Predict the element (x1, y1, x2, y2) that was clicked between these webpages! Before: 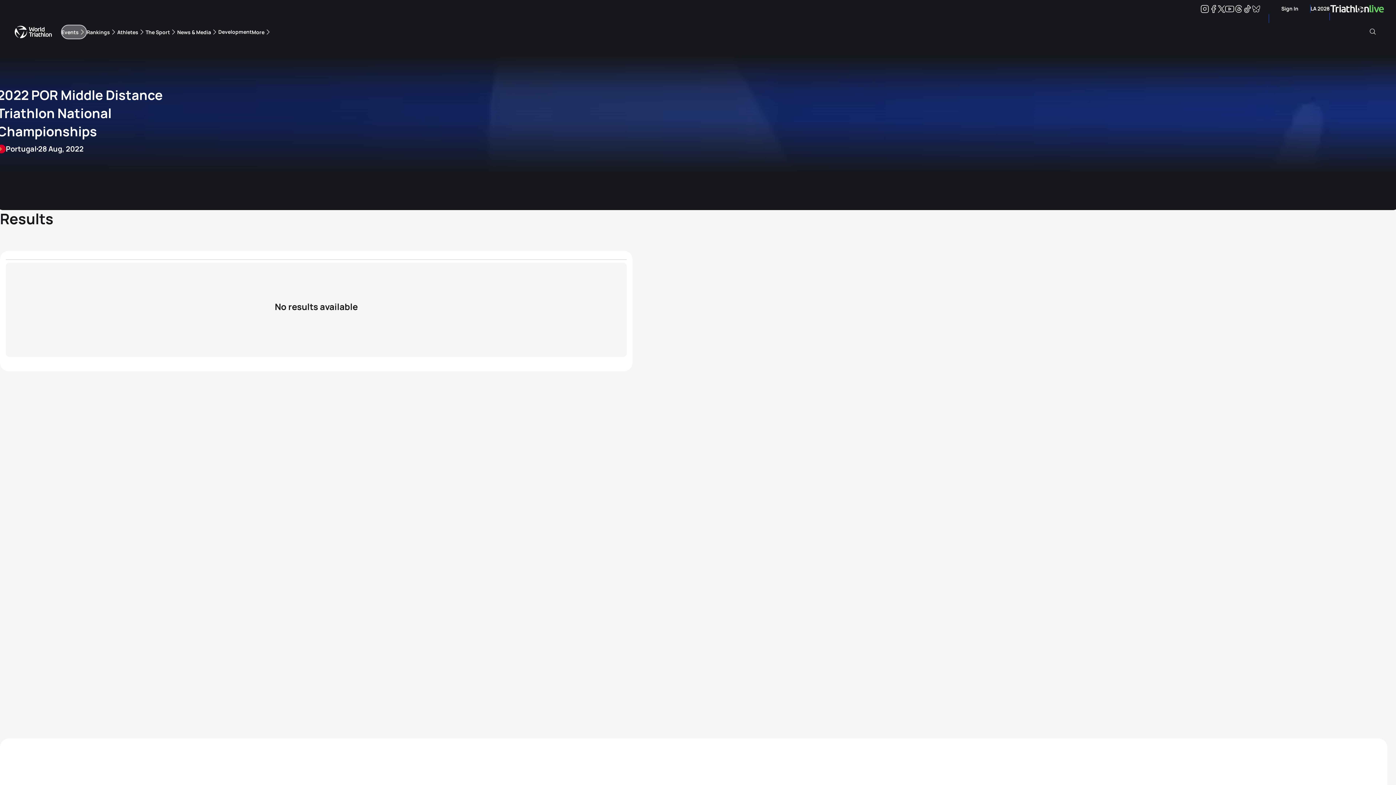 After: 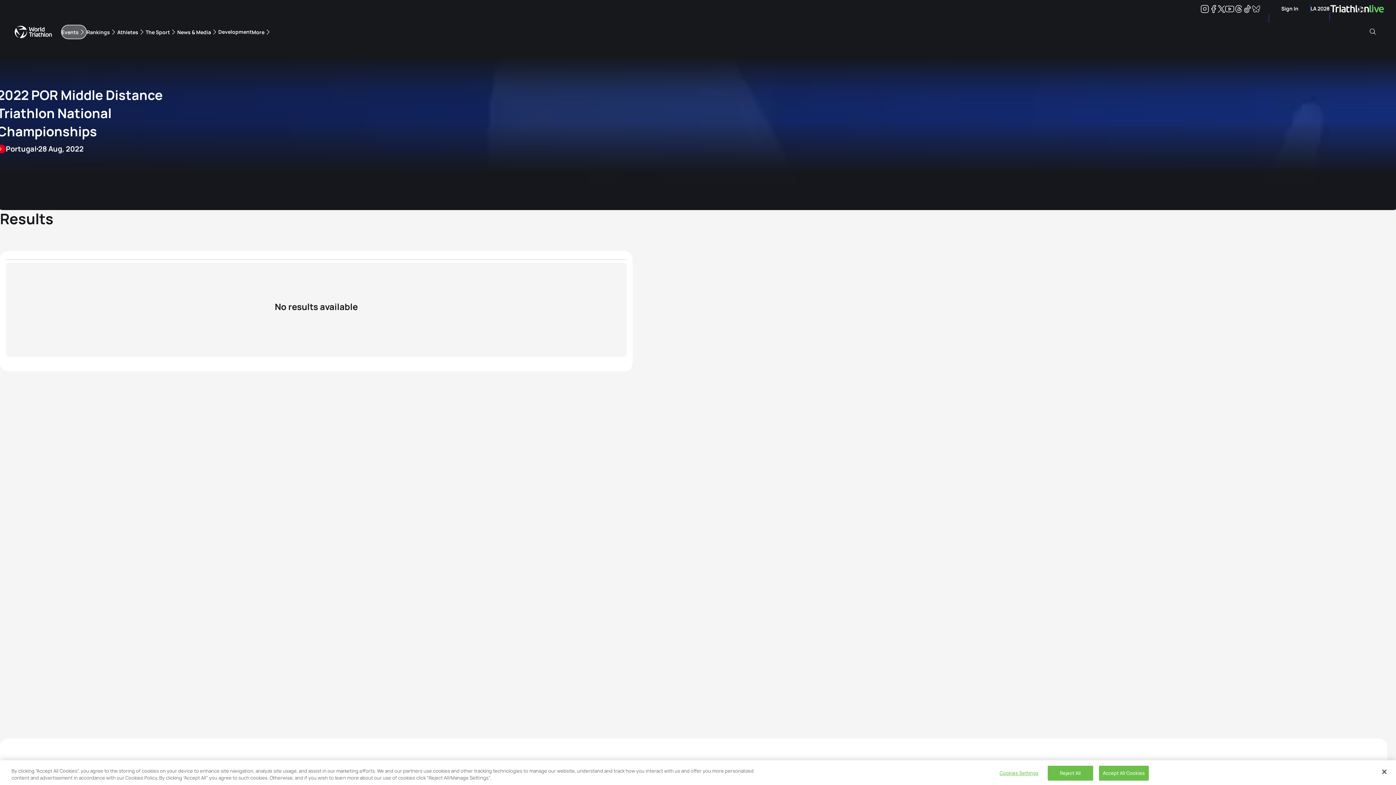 Action: bbox: (1218, 6, 1225, 12) label: Twitter